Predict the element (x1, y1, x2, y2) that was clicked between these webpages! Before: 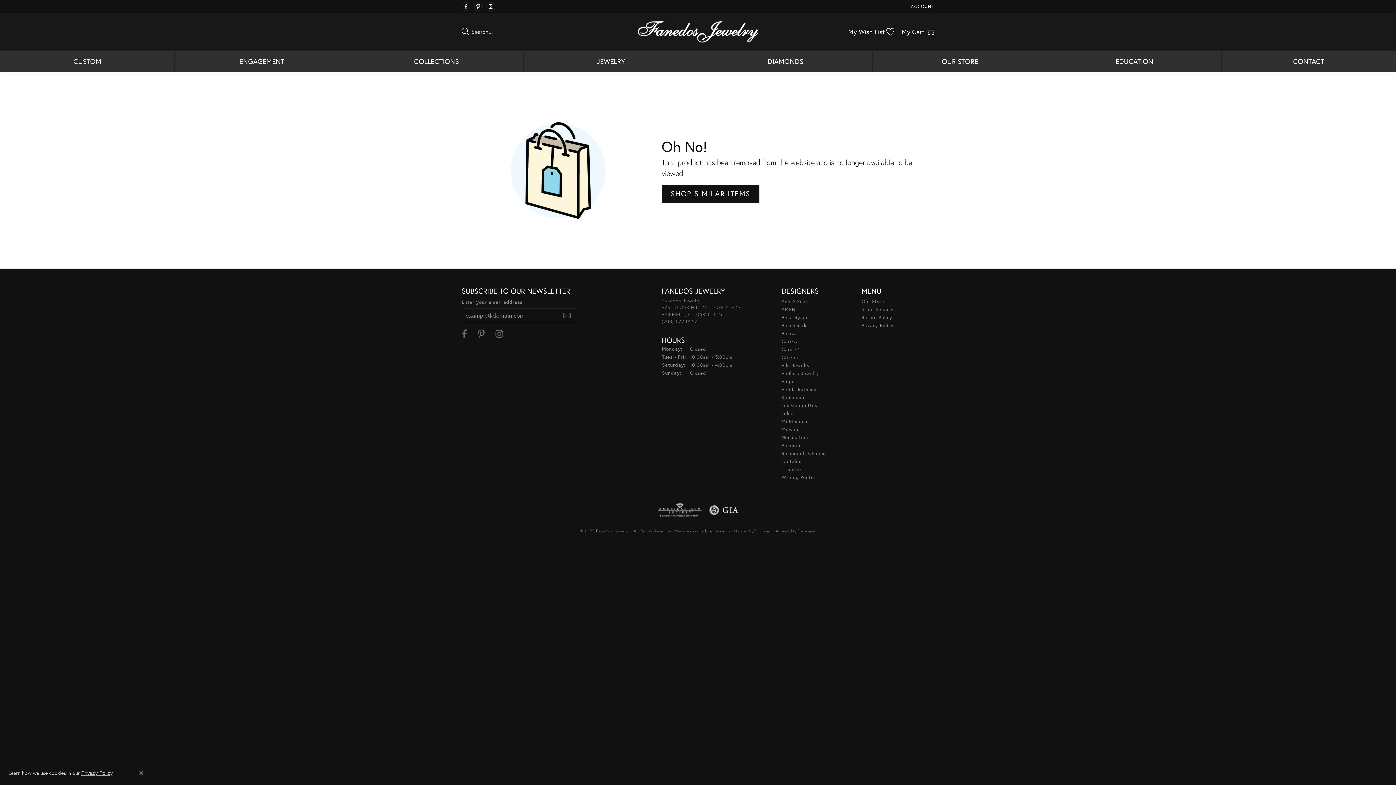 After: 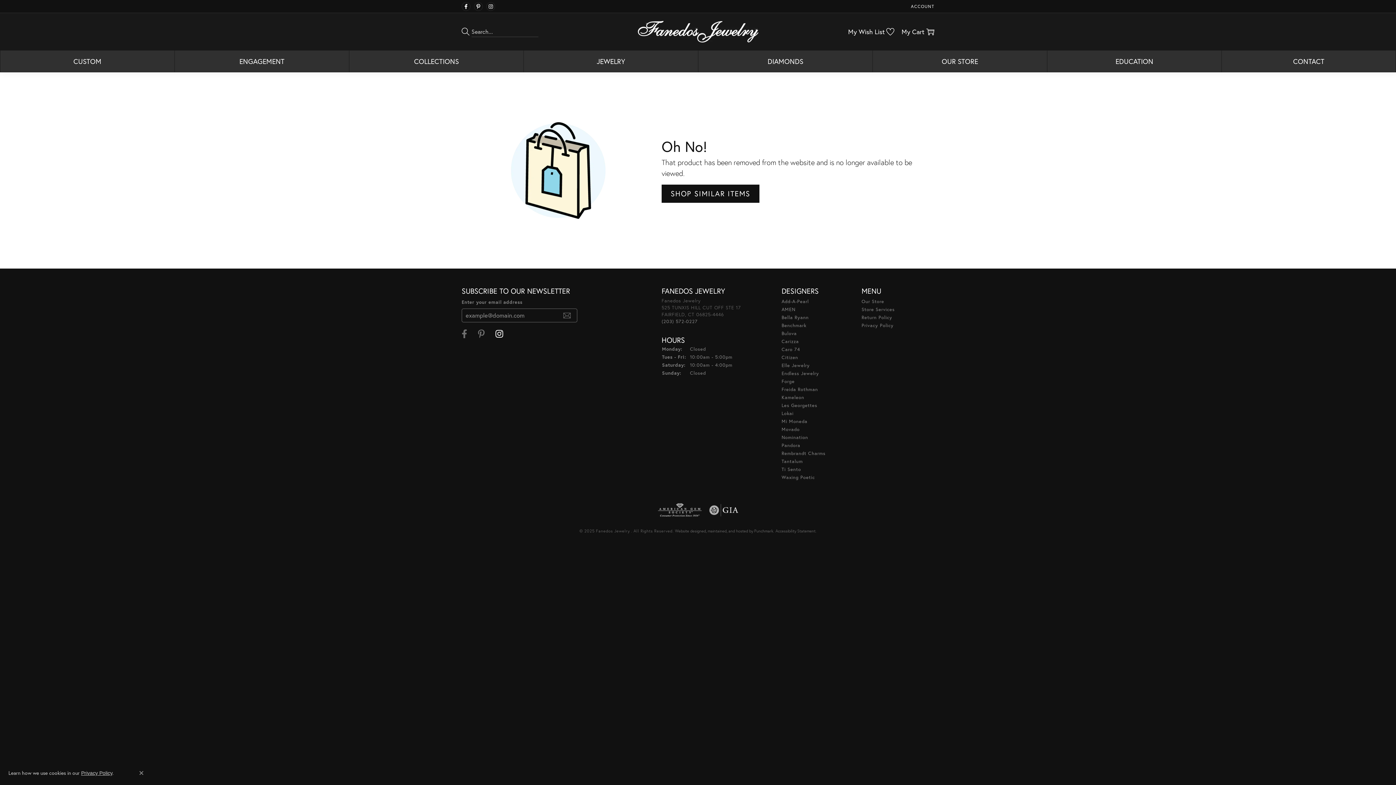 Action: bbox: (492, 329, 506, 338) label: Follow Fanedos Jewelry on Instagram